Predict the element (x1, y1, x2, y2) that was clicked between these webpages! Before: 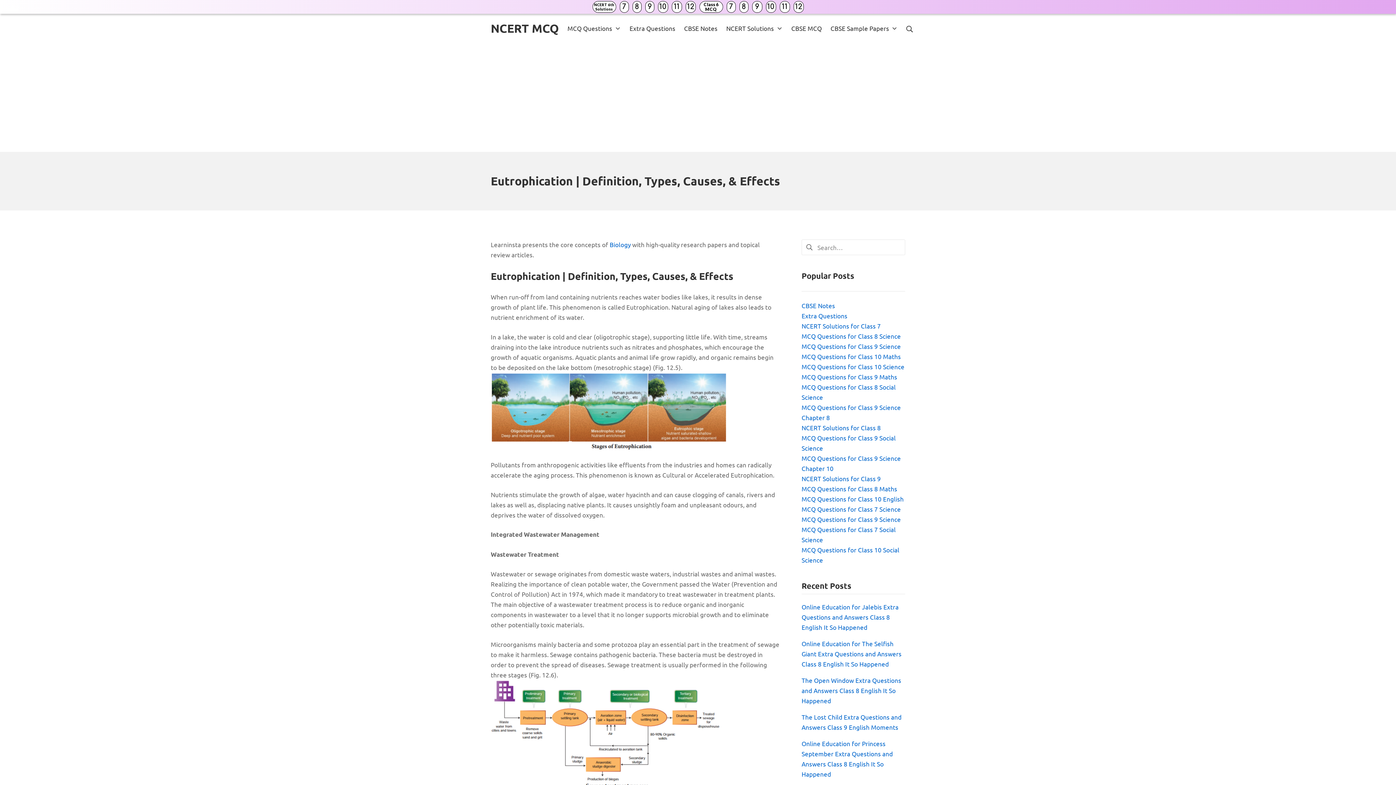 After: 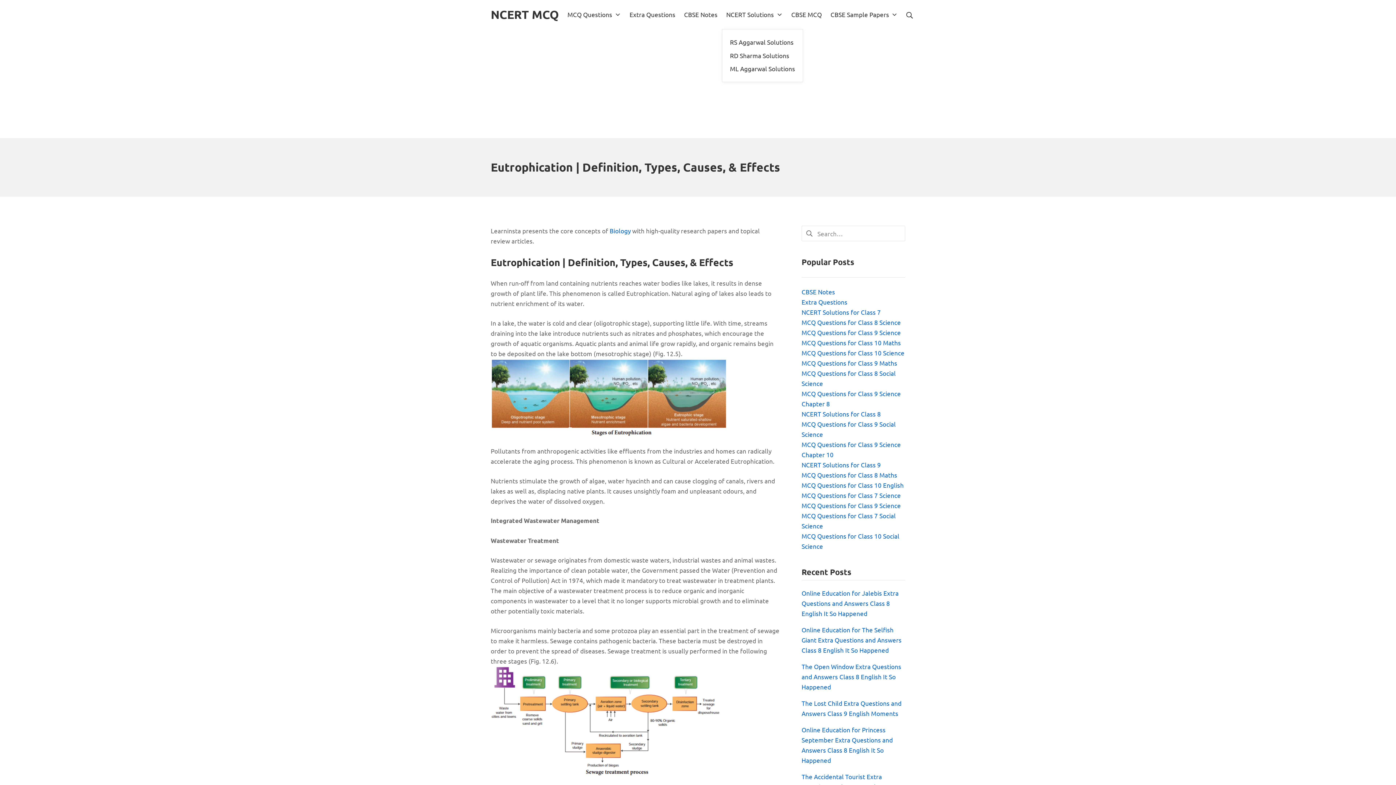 Action: bbox: (739, 1, 748, 12) label: 8